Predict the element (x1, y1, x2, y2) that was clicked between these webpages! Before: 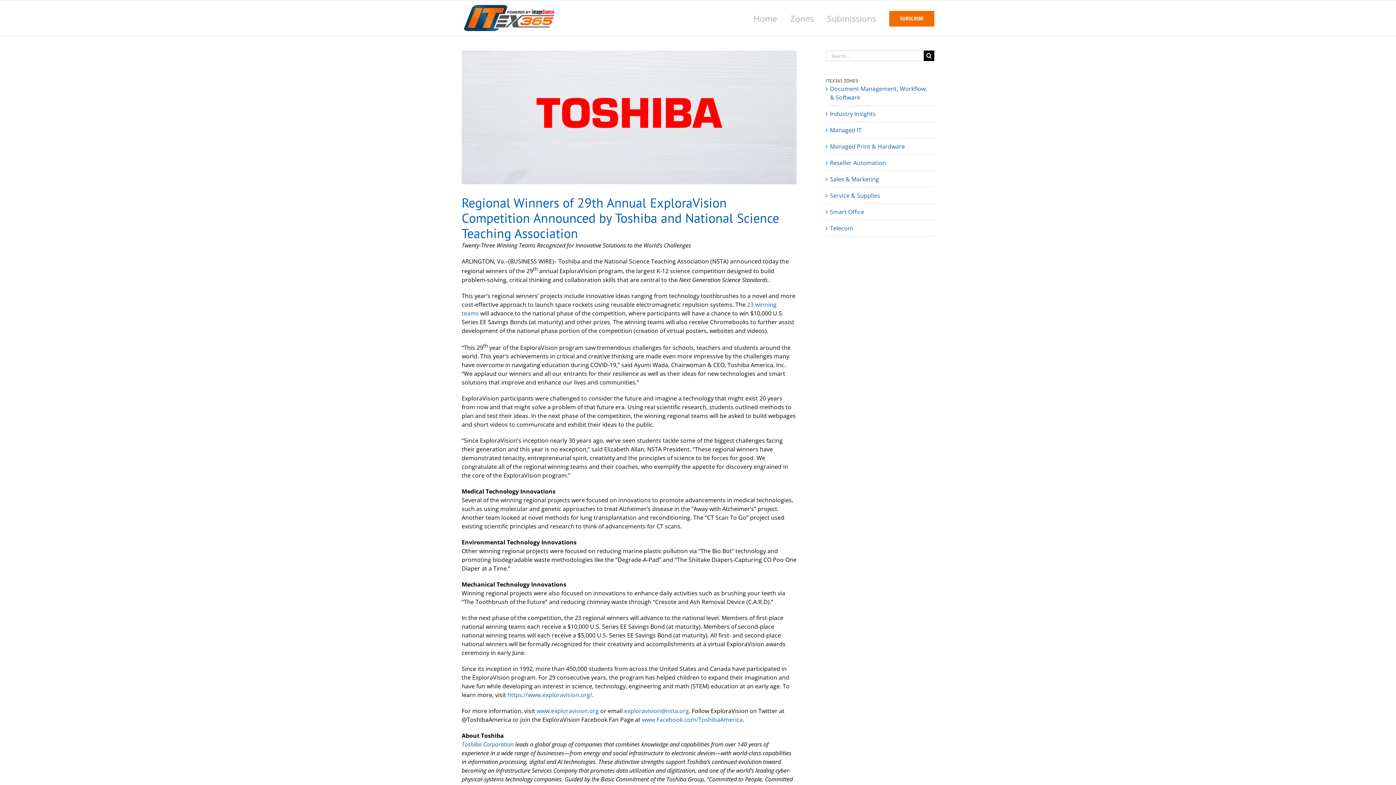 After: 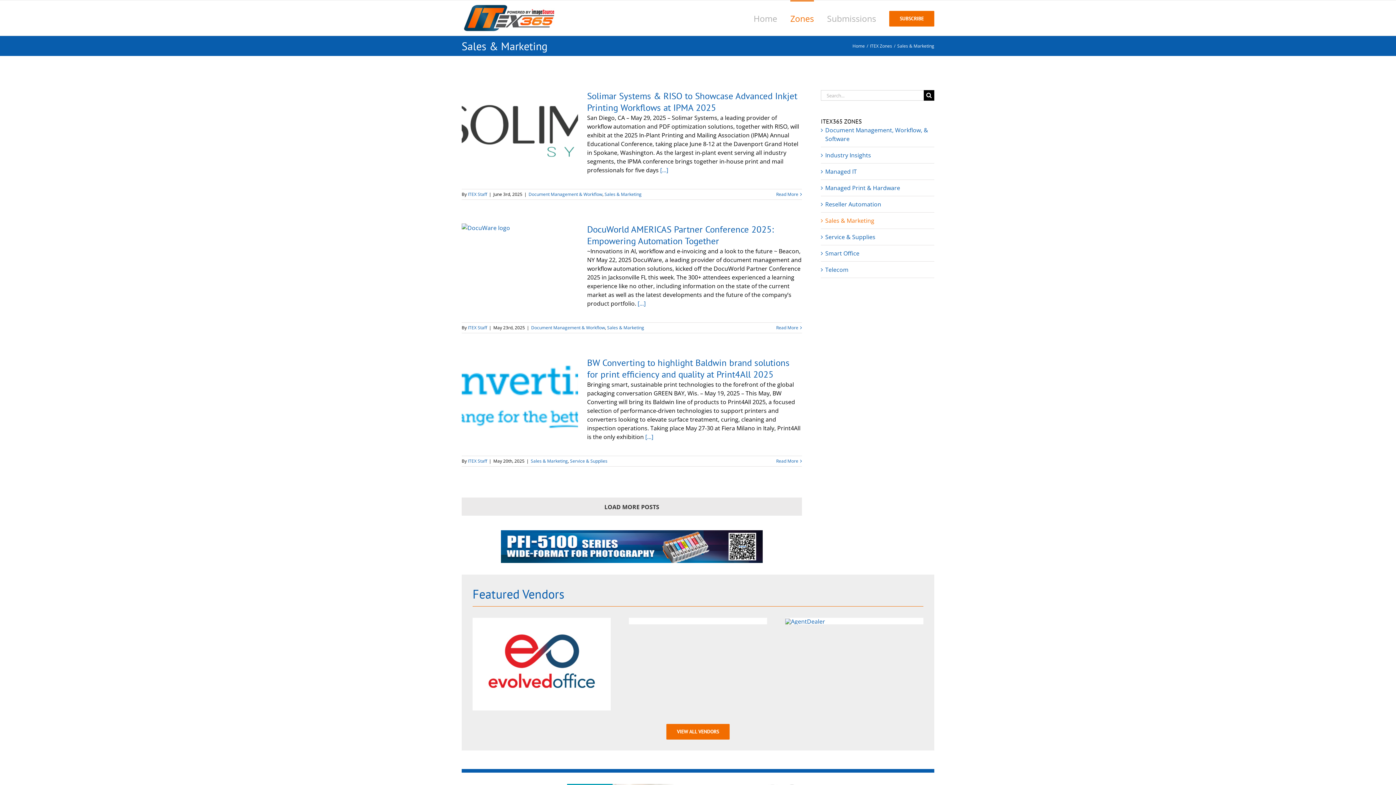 Action: bbox: (830, 175, 879, 183) label: Sales & Marketing